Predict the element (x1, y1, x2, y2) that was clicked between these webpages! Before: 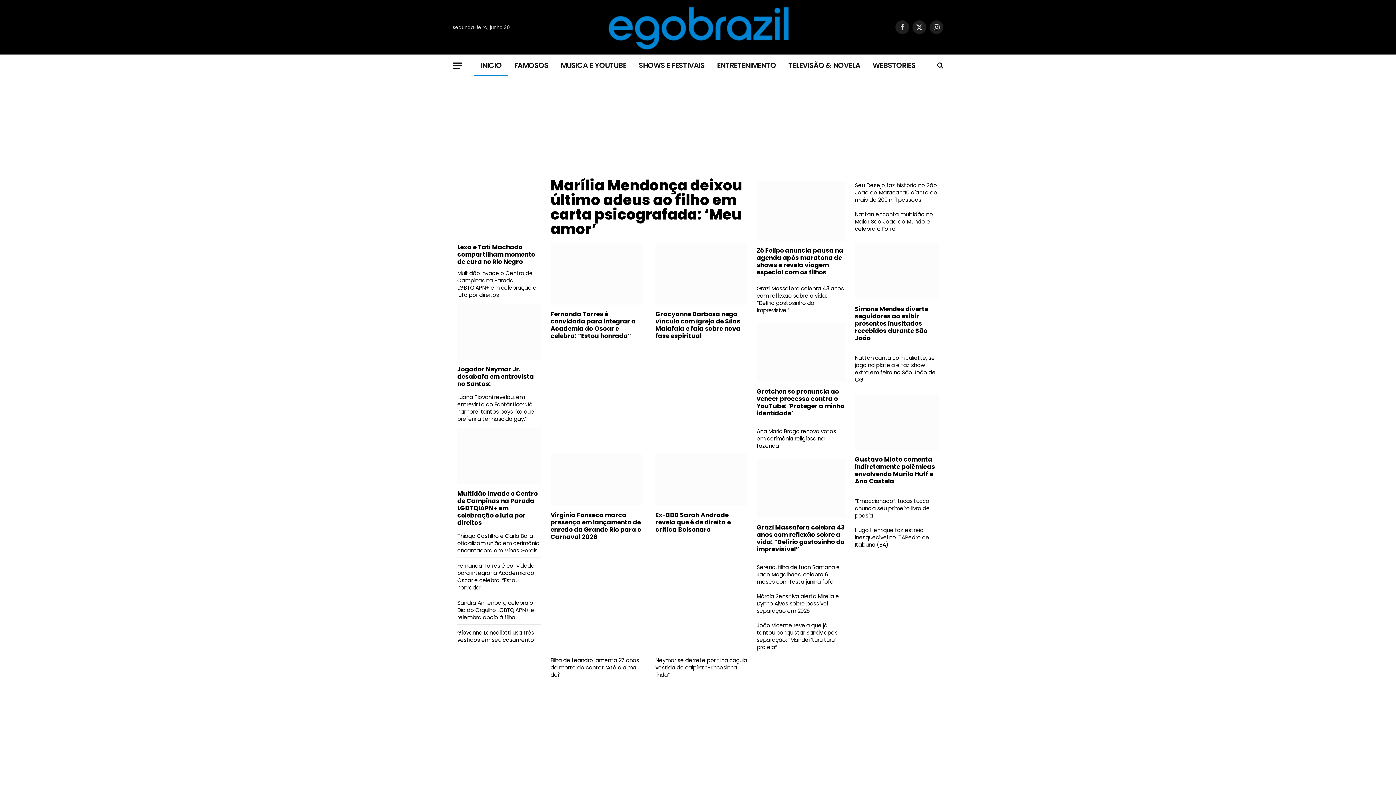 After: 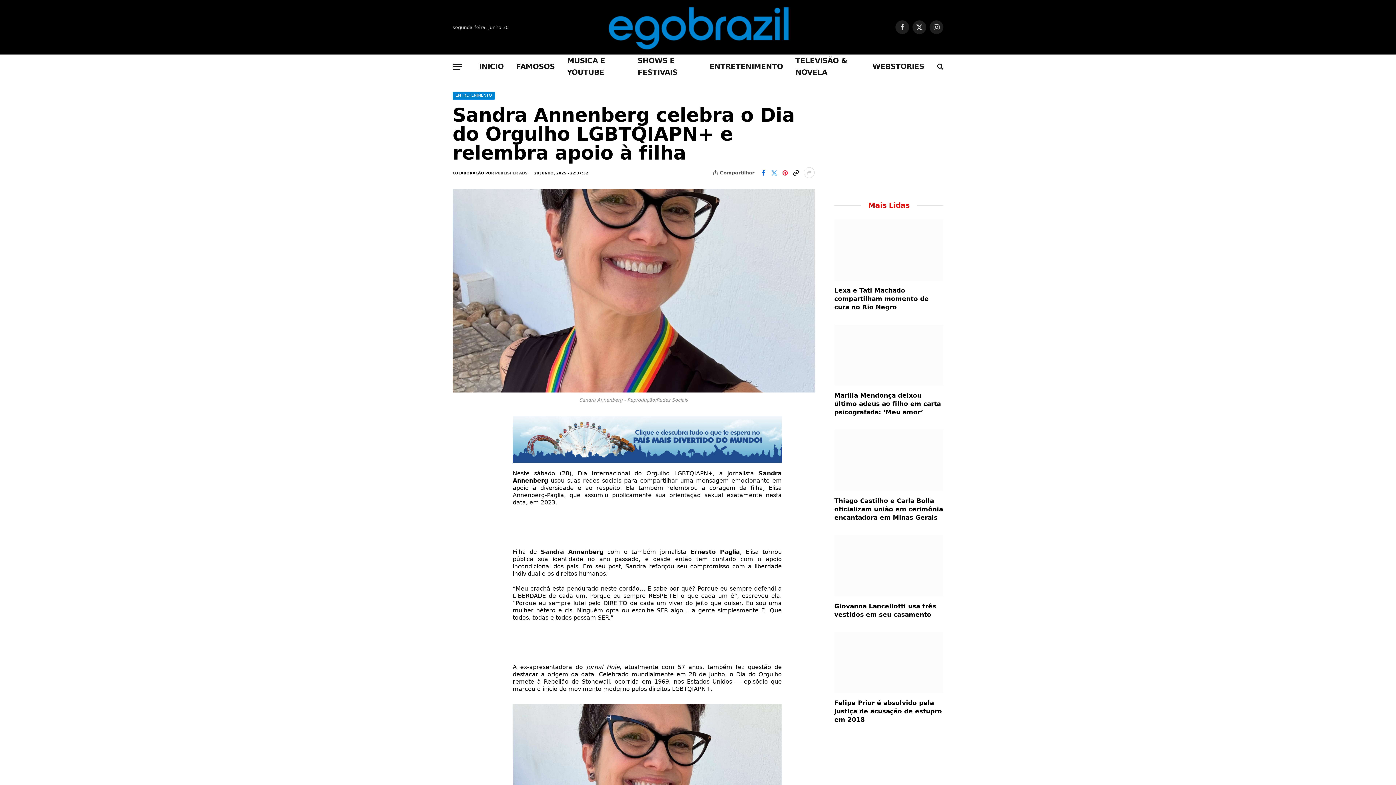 Action: label: Sandra Annenberg celebra o Dia do Orgulho LGBTQIAPN+ e relembra apoio à filha bbox: (457, 599, 541, 621)